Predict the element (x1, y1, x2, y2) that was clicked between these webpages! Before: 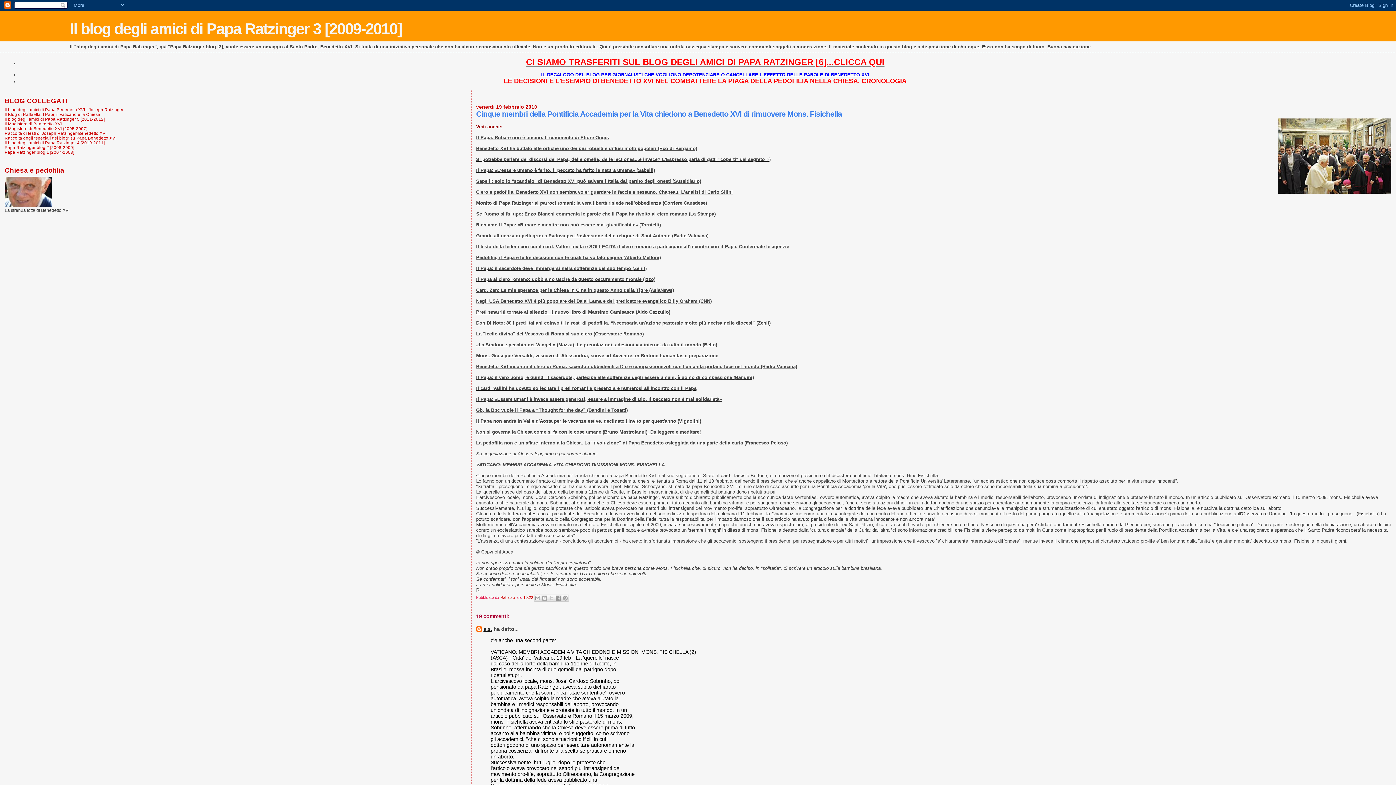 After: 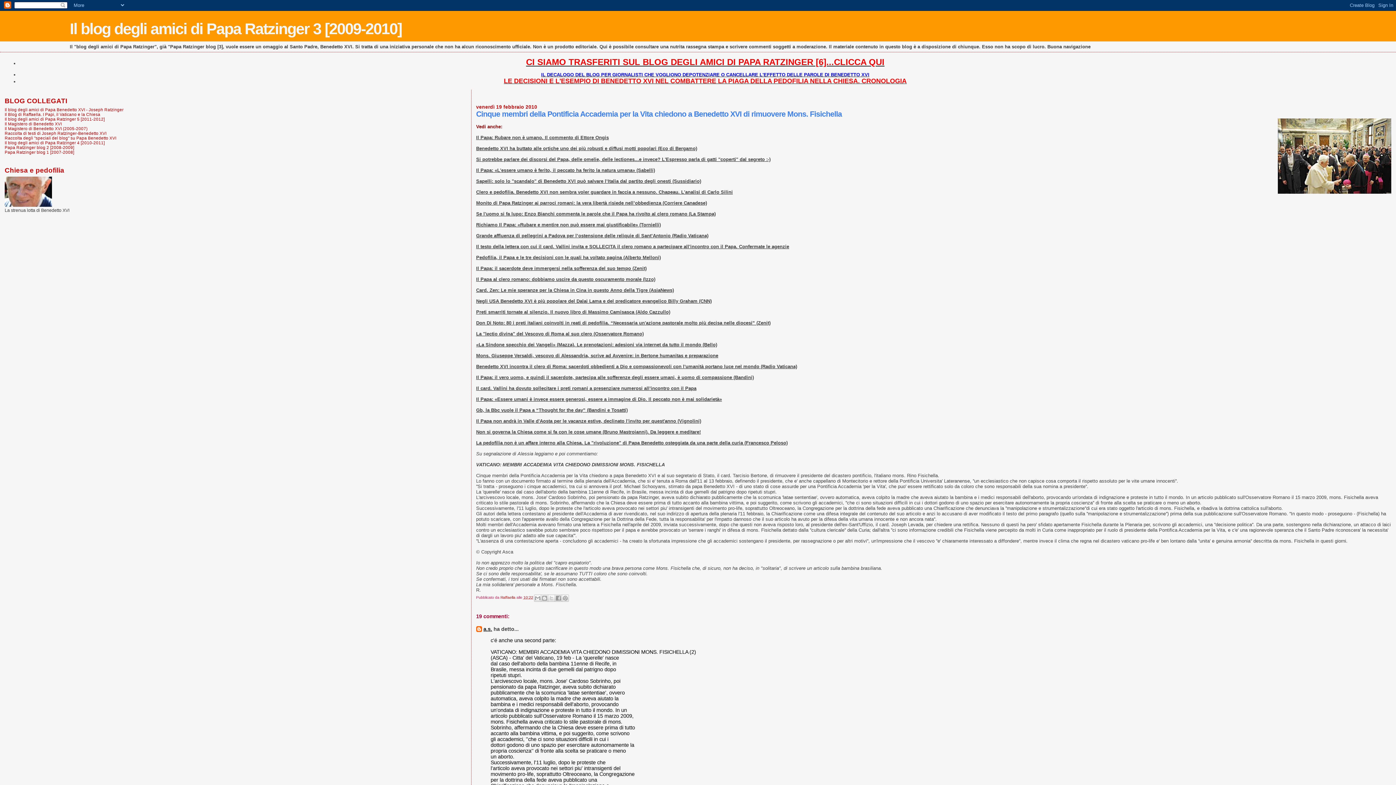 Action: label: Il Blog di Raffaella. I Papi, il Vaticano e la Chiesa bbox: (4, 112, 100, 116)